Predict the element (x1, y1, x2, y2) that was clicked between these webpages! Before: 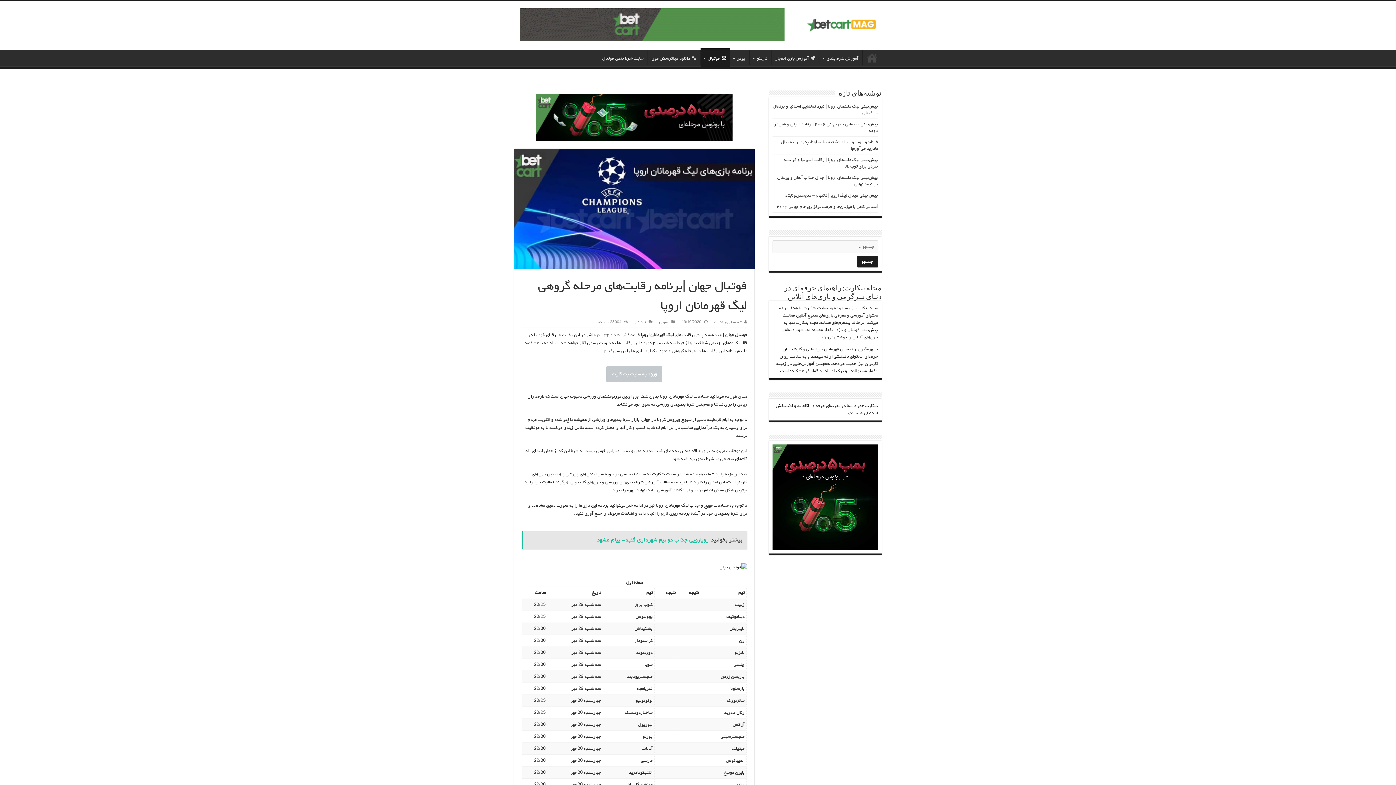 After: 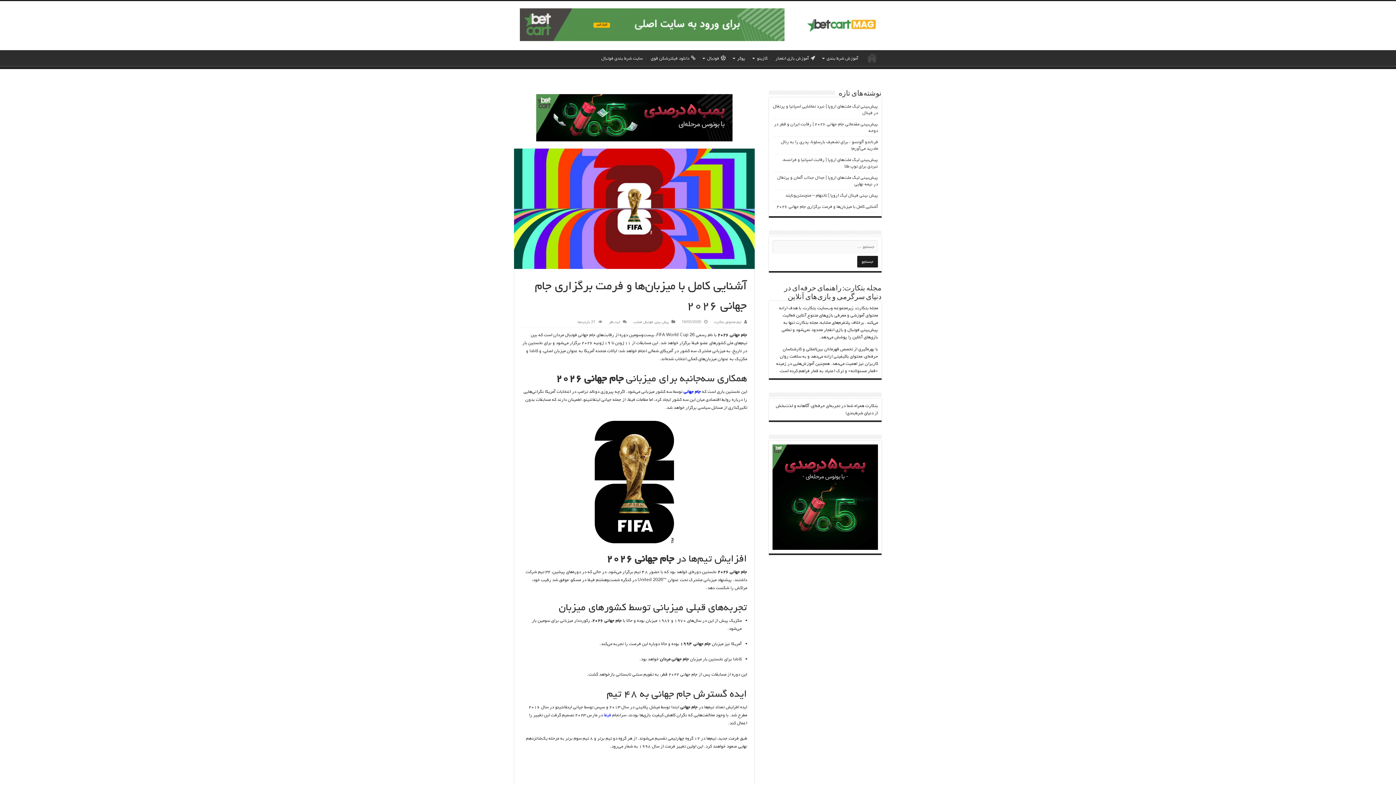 Action: bbox: (776, 203, 878, 210) label: آشنایی کامل با میزبان‌ها و فرمت برگزاری جام جهانی ۲۰۲۶